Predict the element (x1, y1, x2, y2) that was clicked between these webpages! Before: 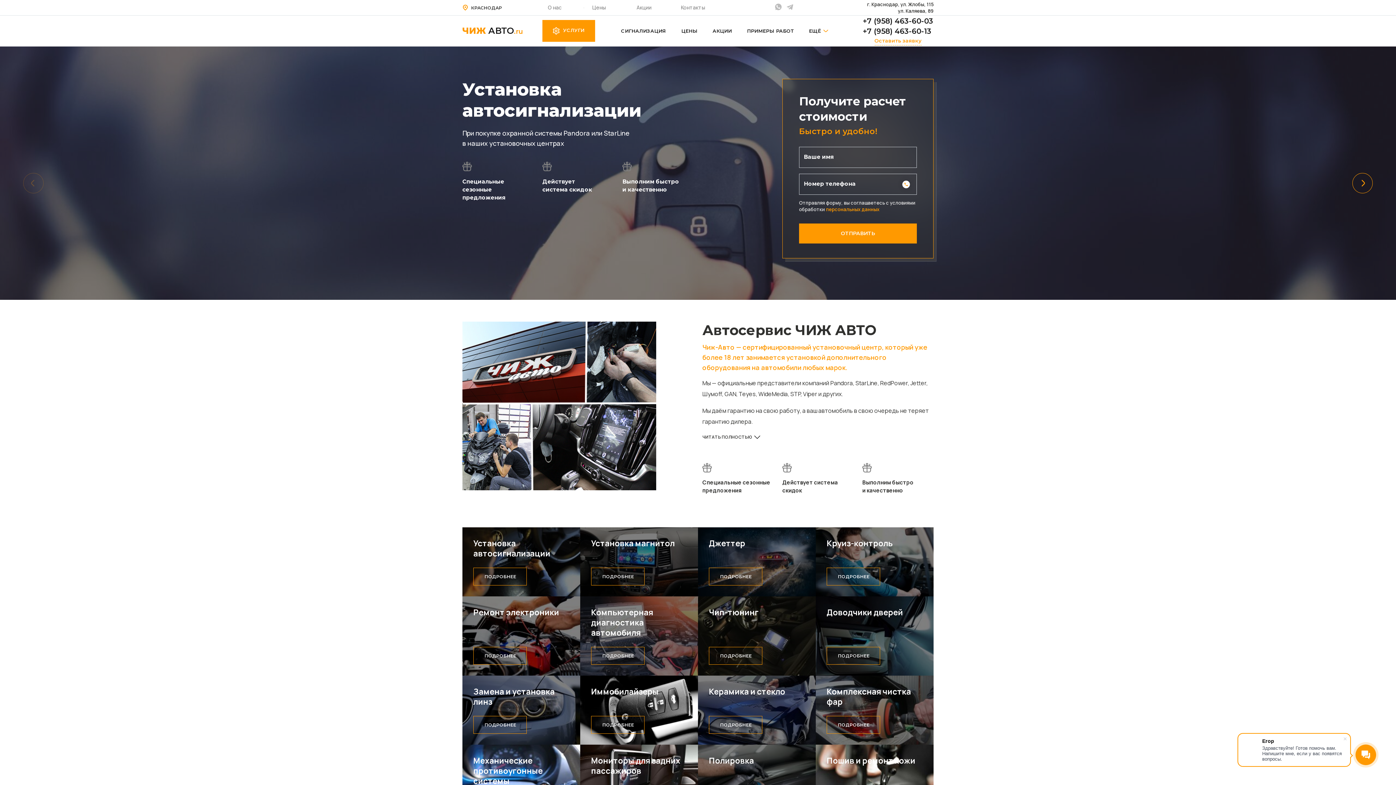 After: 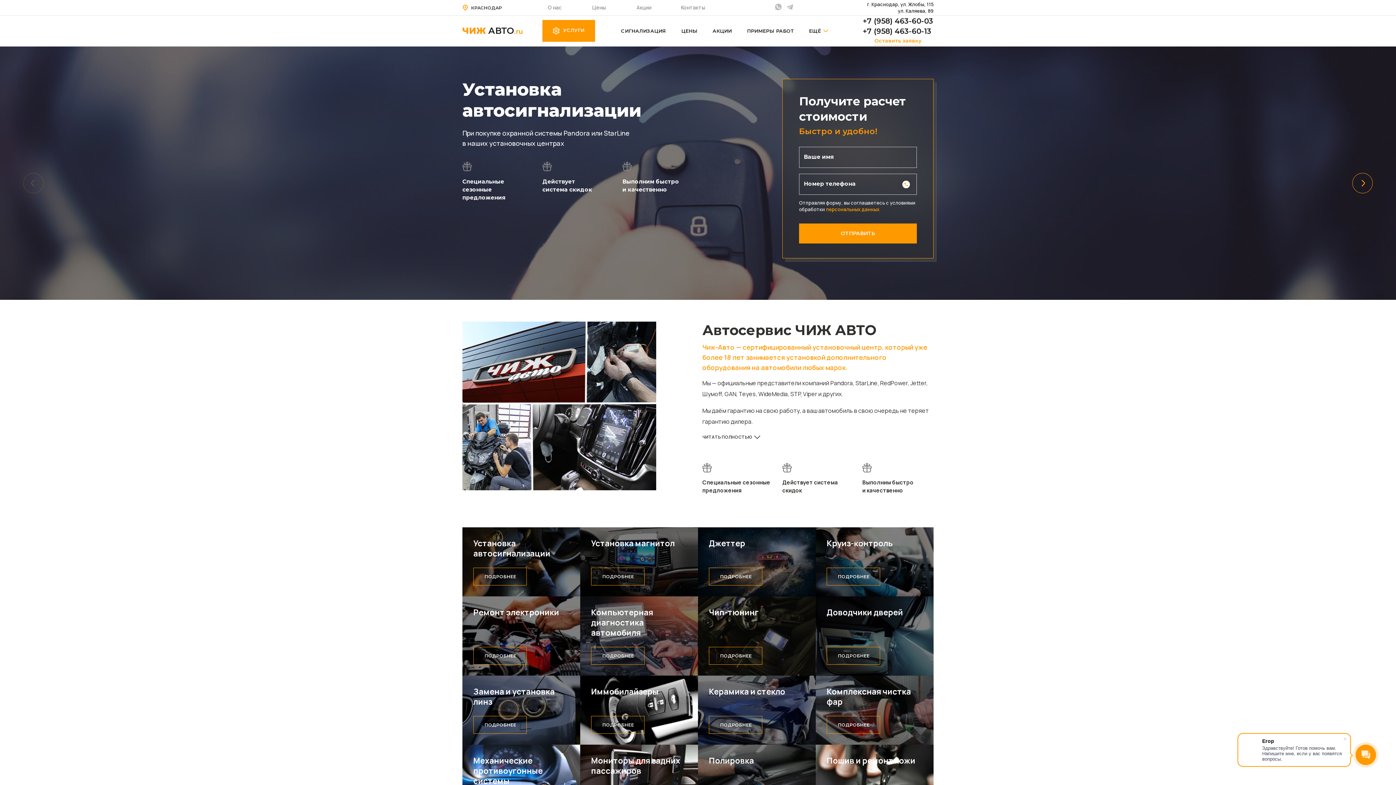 Action: bbox: (862, 26, 933, 36) label: +7 (958) 463-60-13